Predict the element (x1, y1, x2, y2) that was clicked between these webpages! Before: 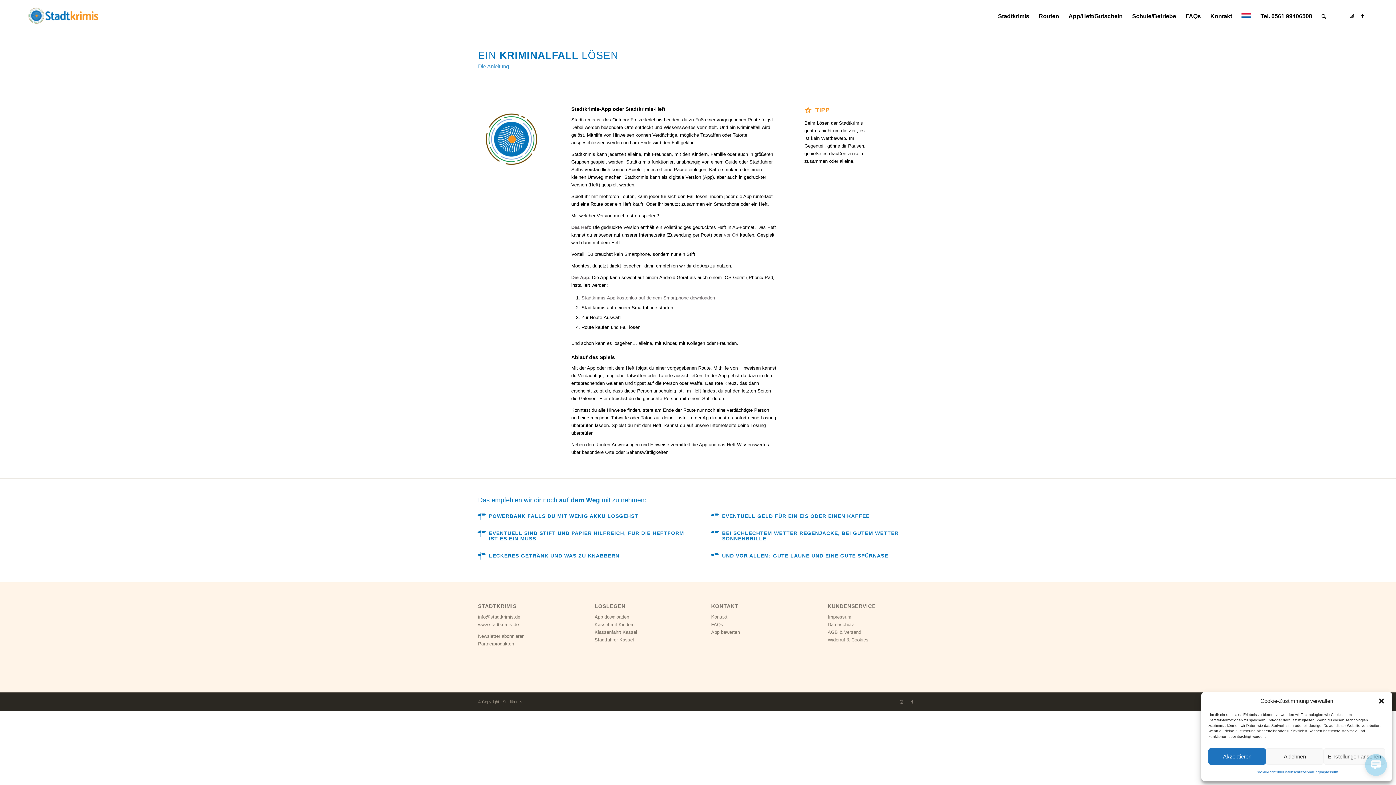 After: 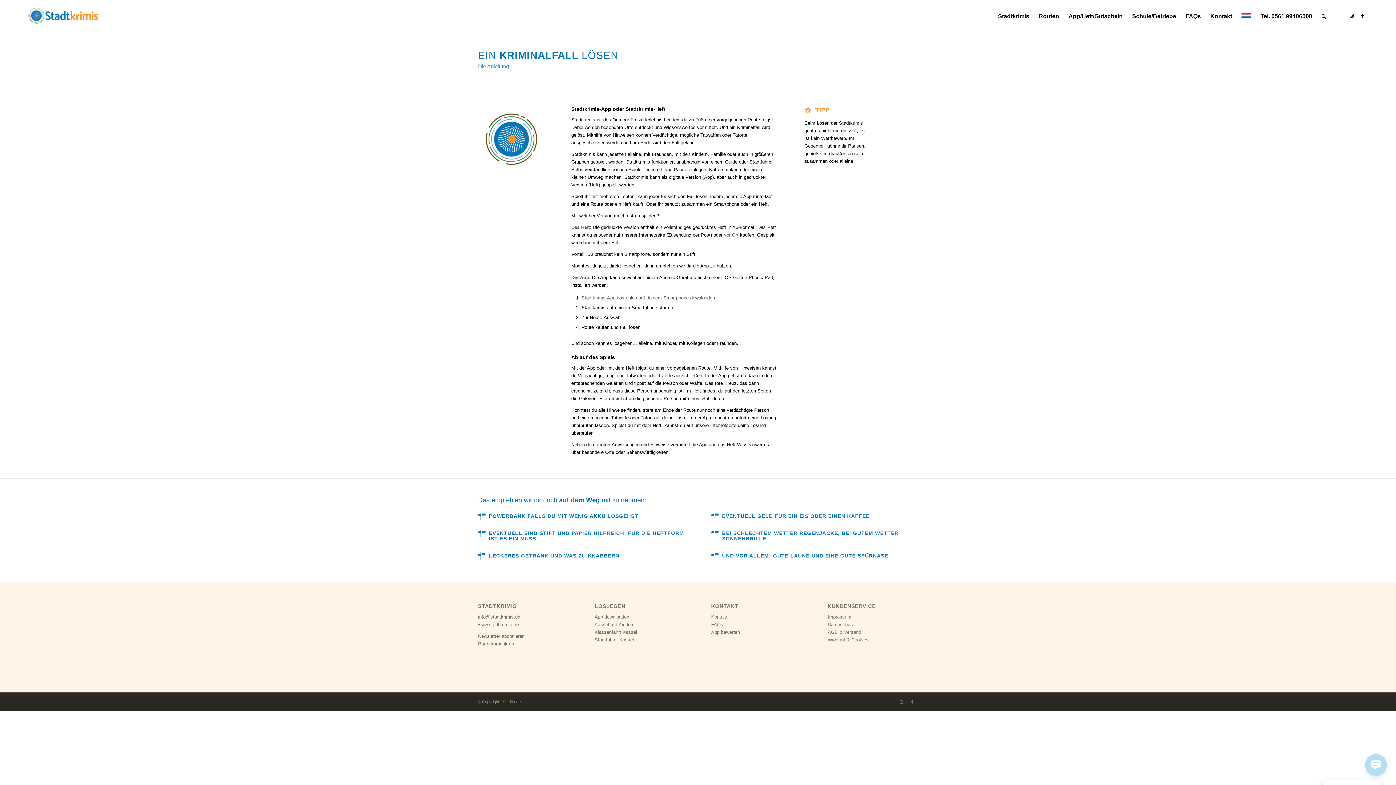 Action: label: Ablehnen bbox: (1266, 748, 1323, 765)